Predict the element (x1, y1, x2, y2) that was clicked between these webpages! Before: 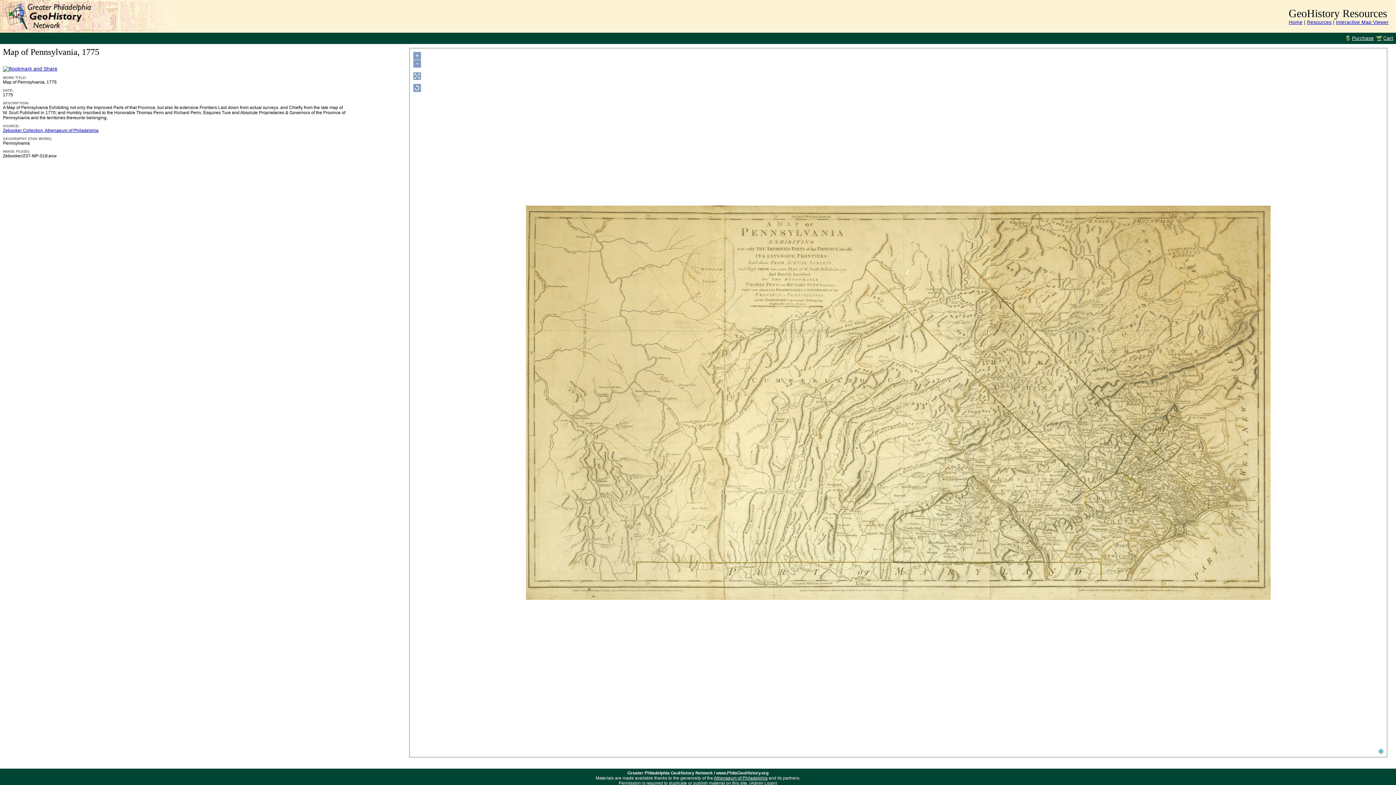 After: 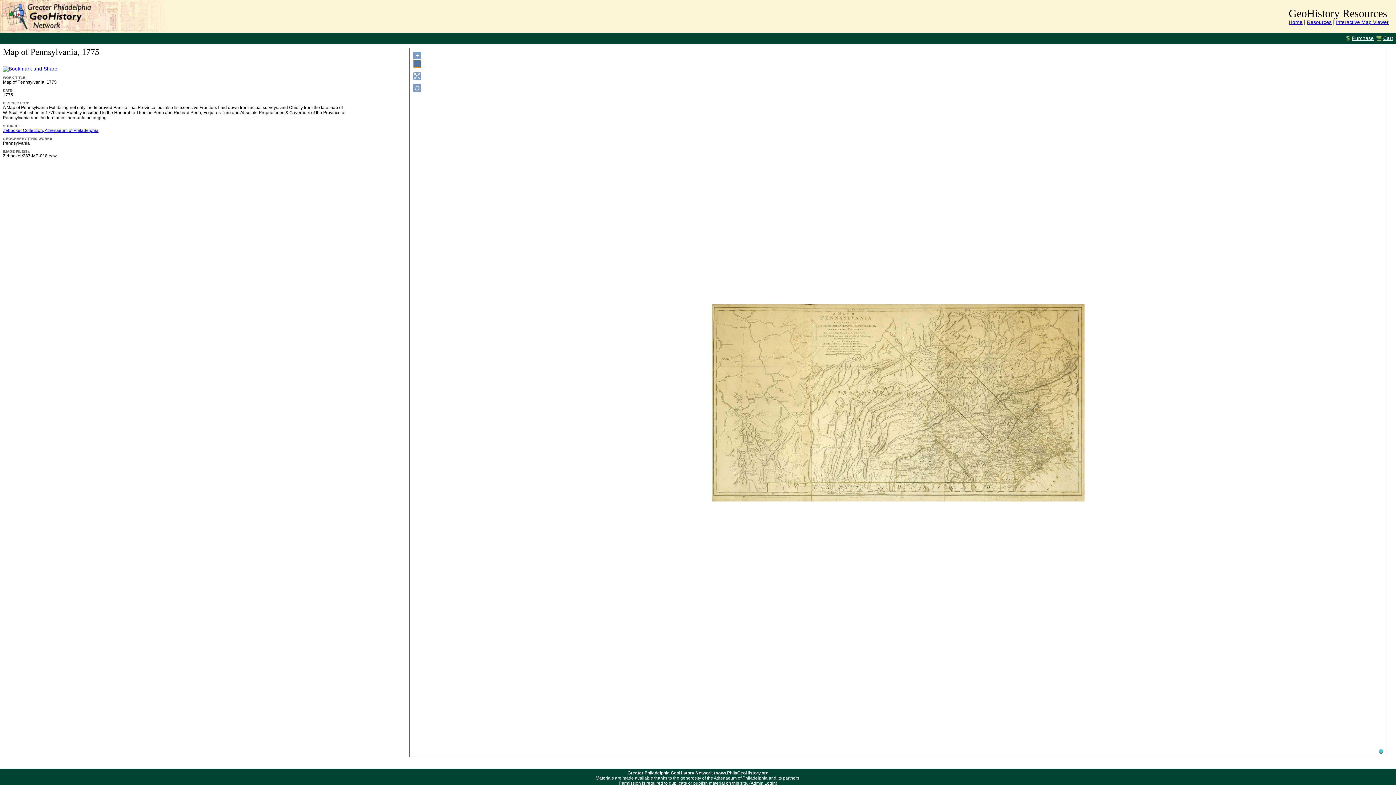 Action: label: − bbox: (413, 60, 421, 67)